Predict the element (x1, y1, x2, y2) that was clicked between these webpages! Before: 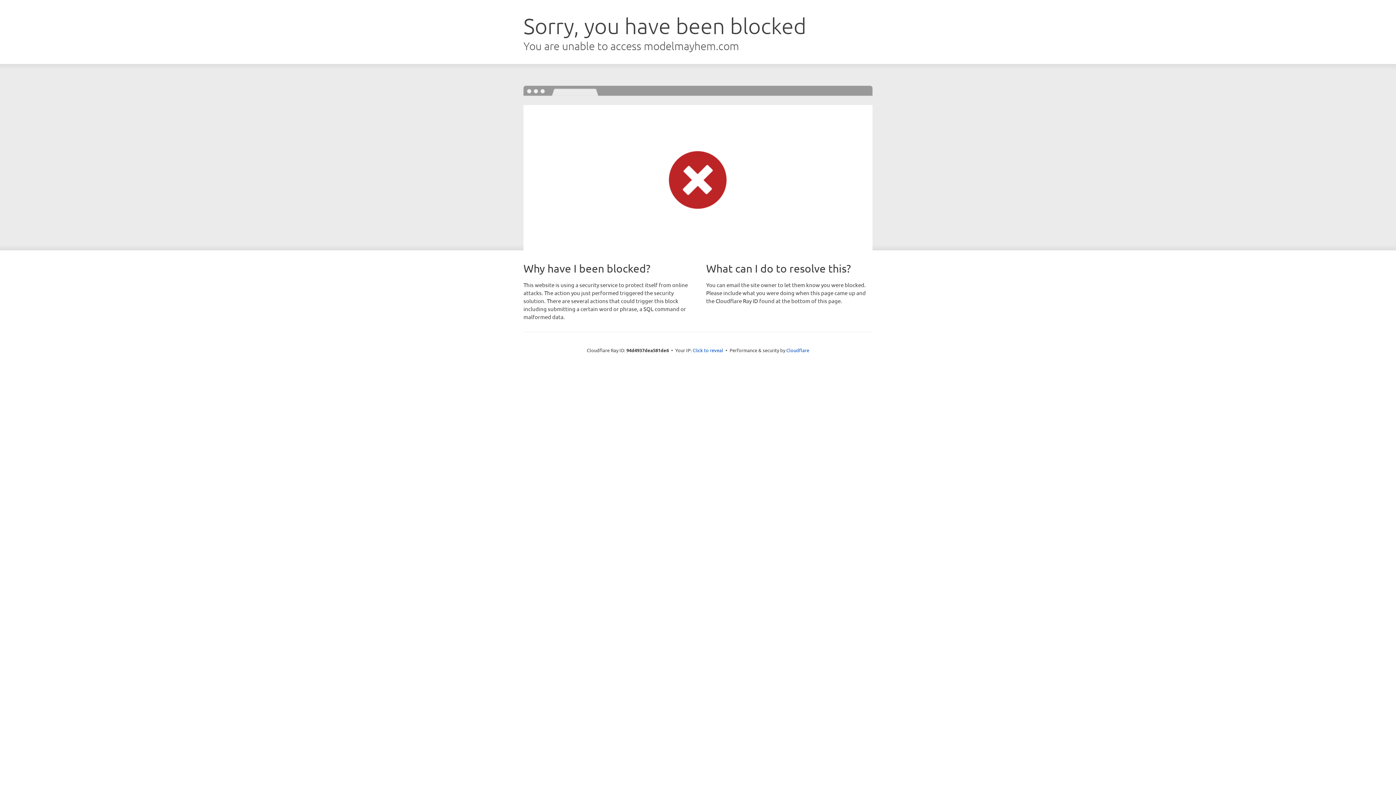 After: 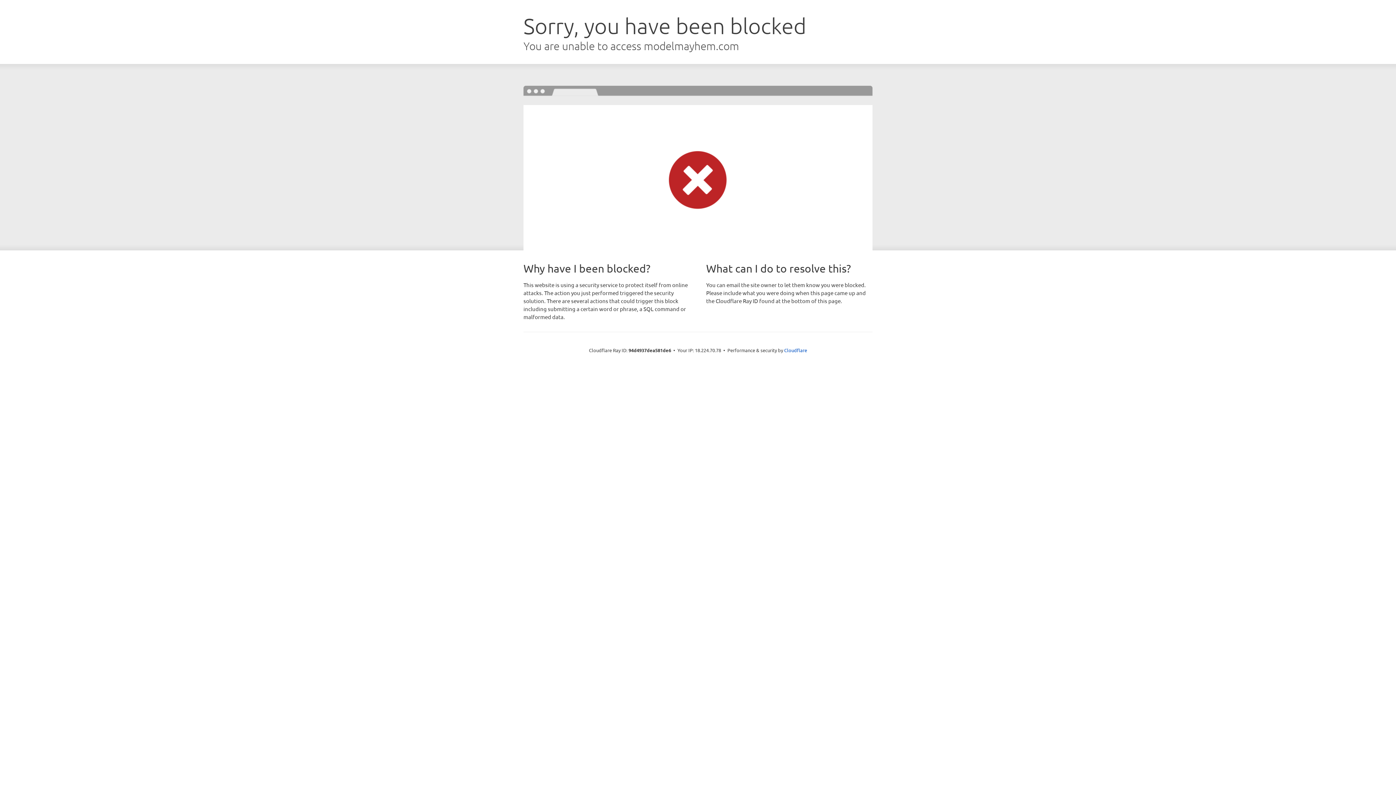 Action: label: Click to reveal bbox: (692, 346, 723, 353)